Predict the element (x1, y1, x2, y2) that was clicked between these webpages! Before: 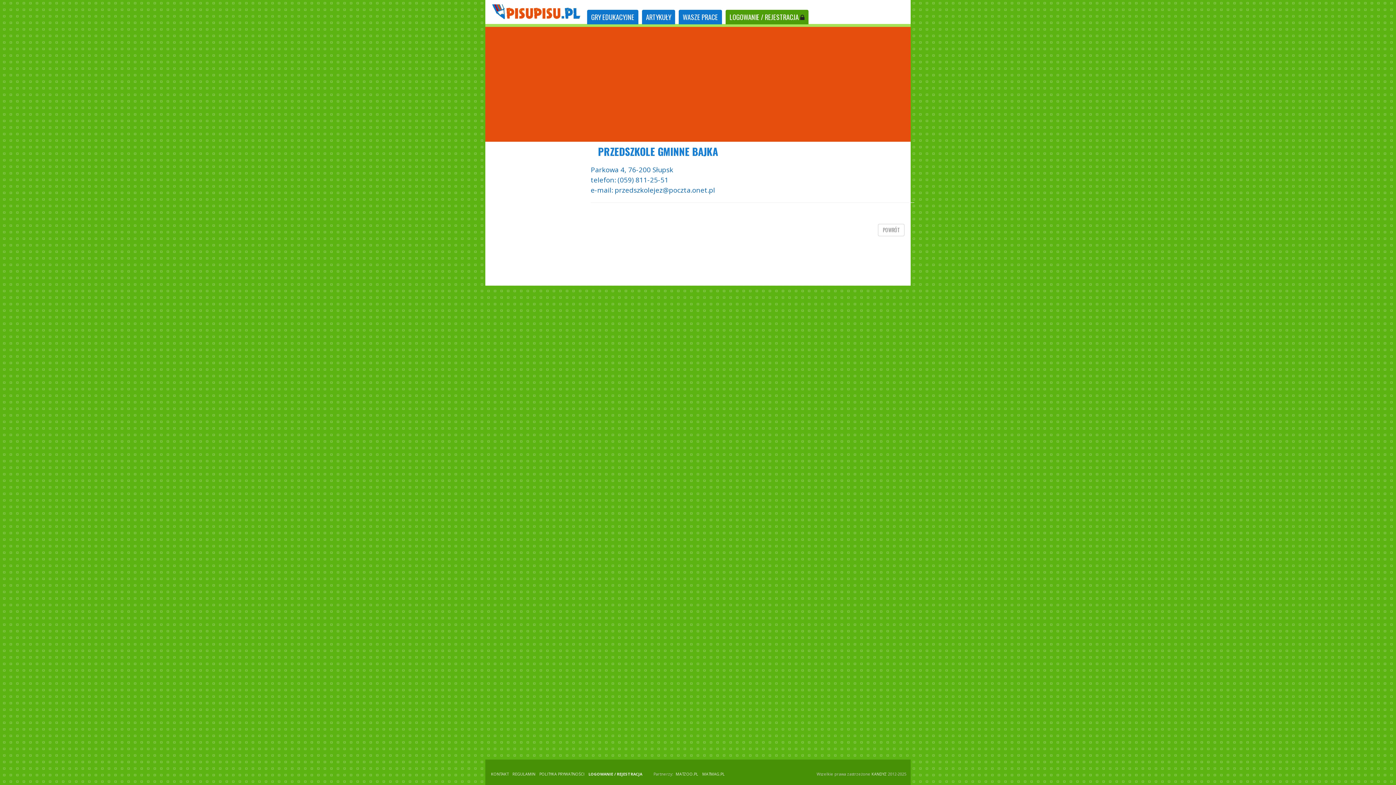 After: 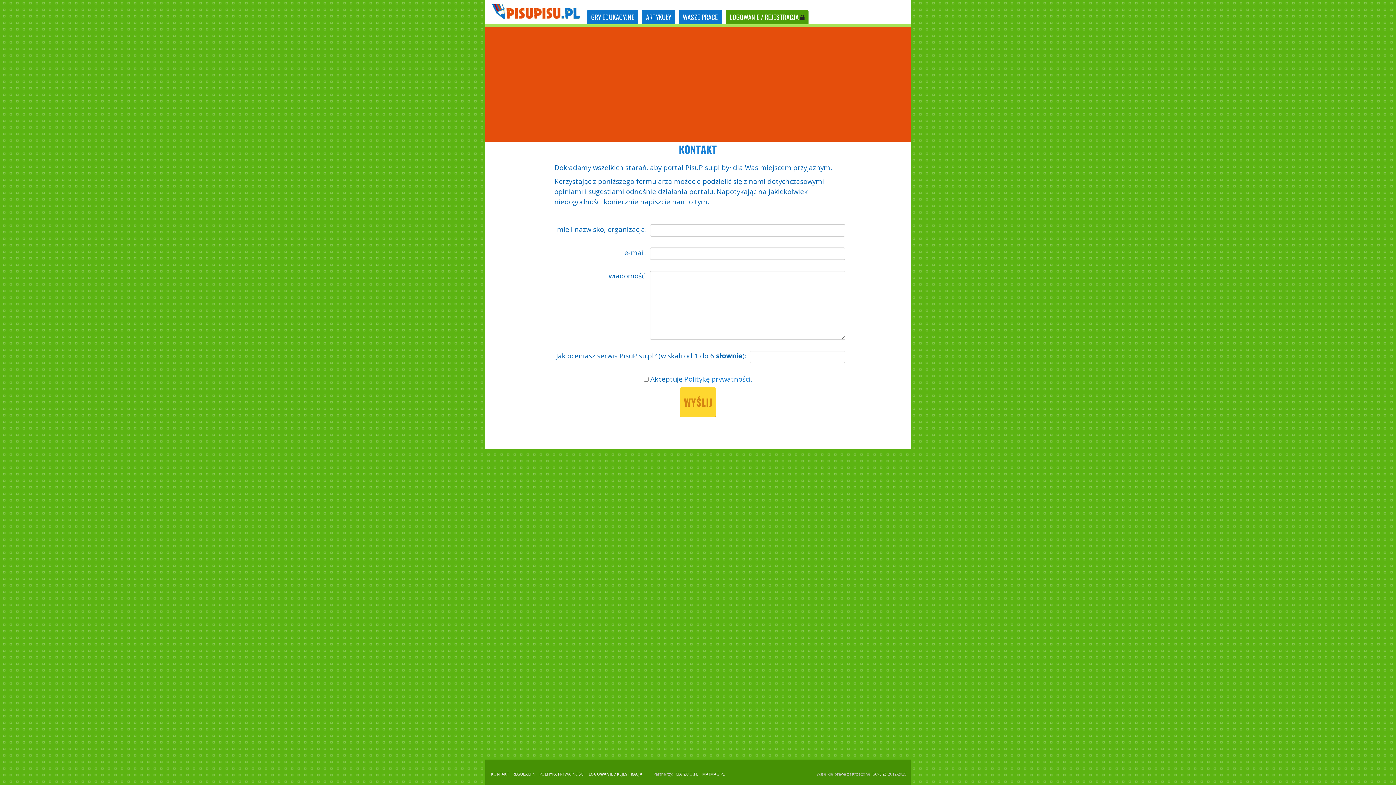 Action: label: KONTAKT bbox: (489, 770, 510, 778)